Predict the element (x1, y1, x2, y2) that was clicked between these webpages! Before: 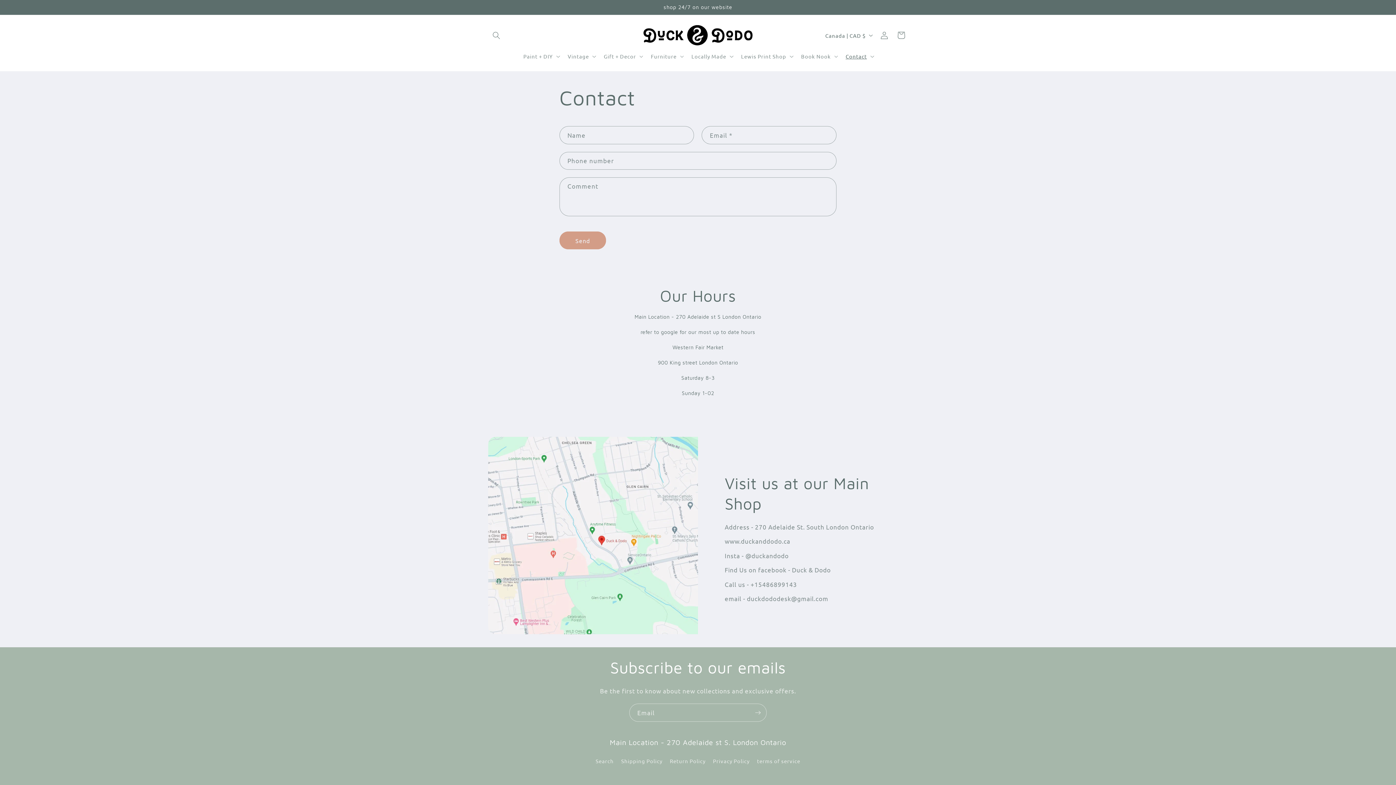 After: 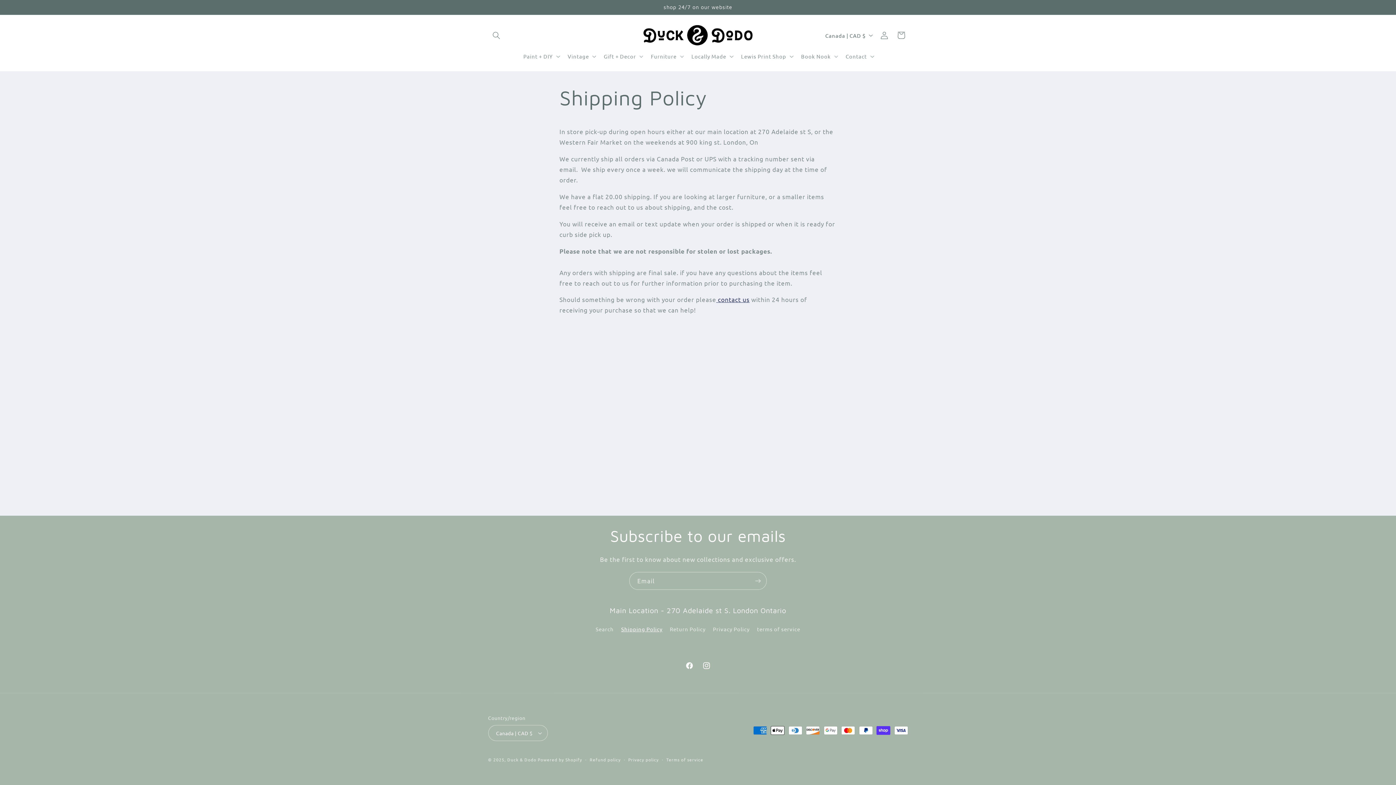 Action: bbox: (621, 754, 662, 767) label: Shipping Policy